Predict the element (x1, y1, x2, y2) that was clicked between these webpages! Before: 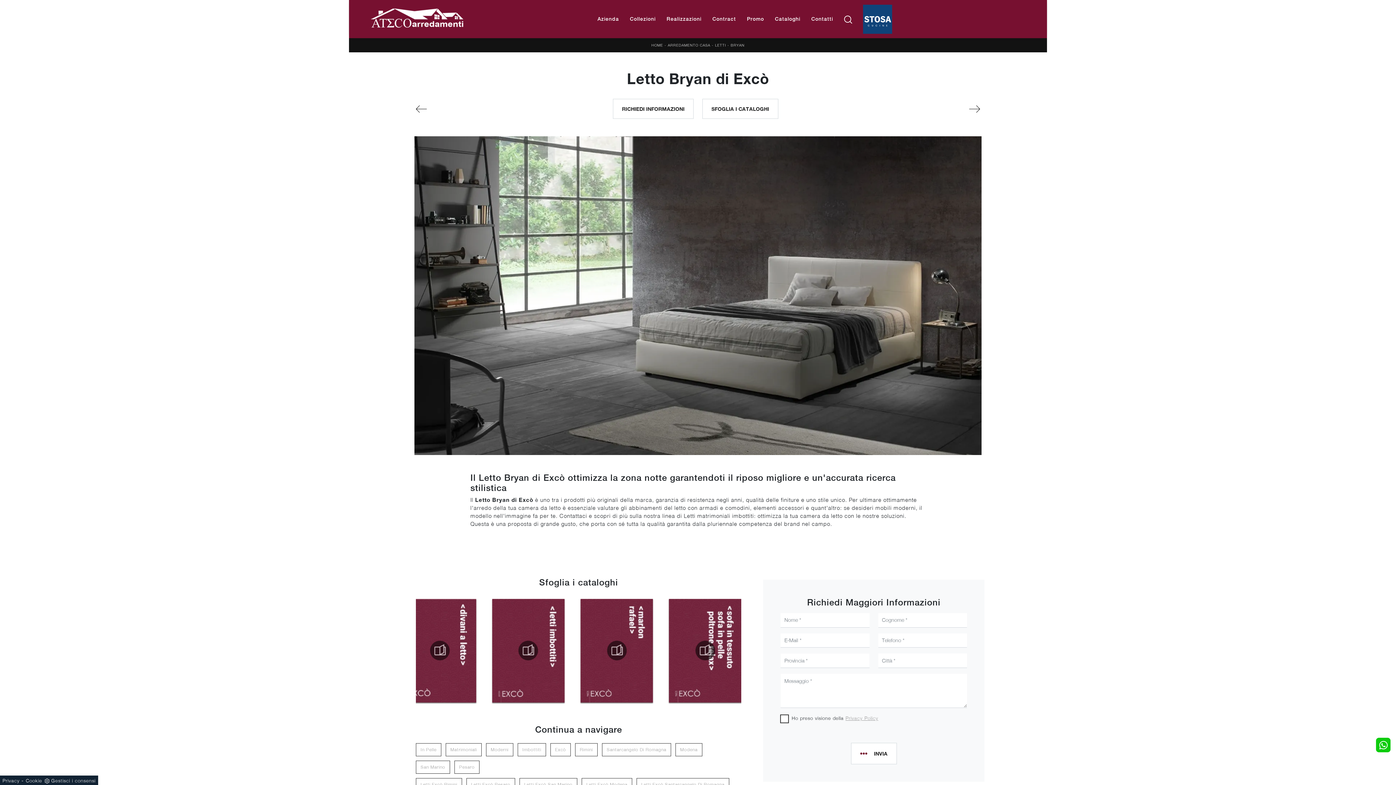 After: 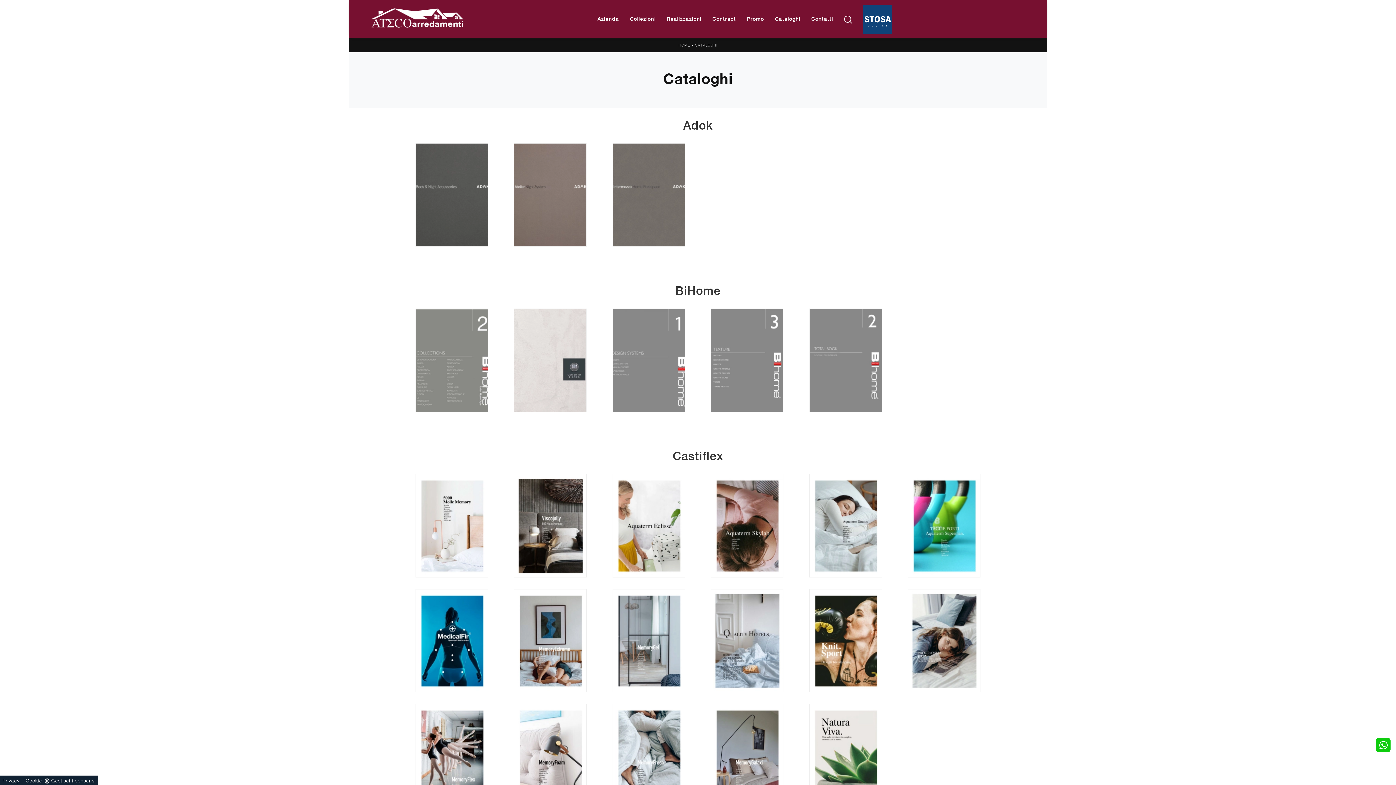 Action: bbox: (769, 0, 806, 38) label: Cataloghi